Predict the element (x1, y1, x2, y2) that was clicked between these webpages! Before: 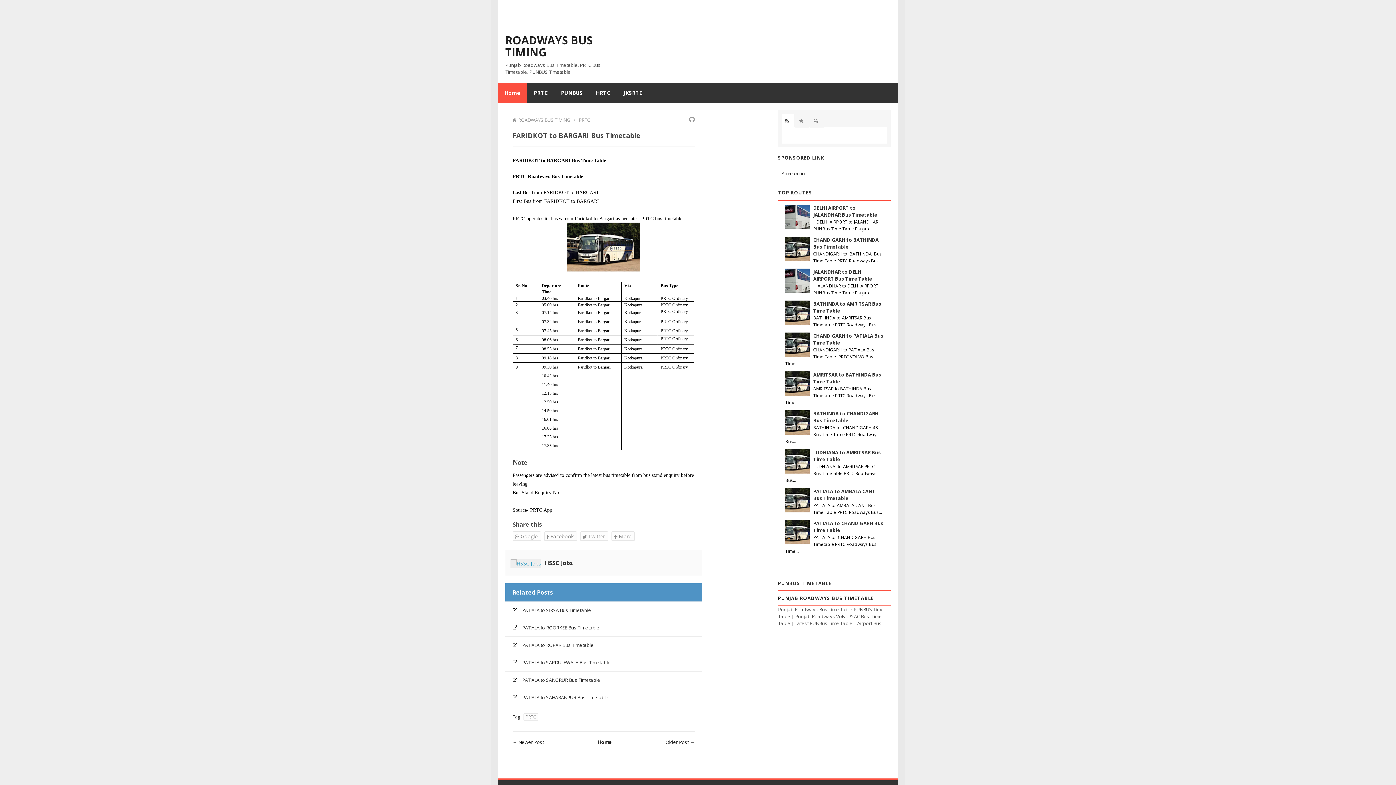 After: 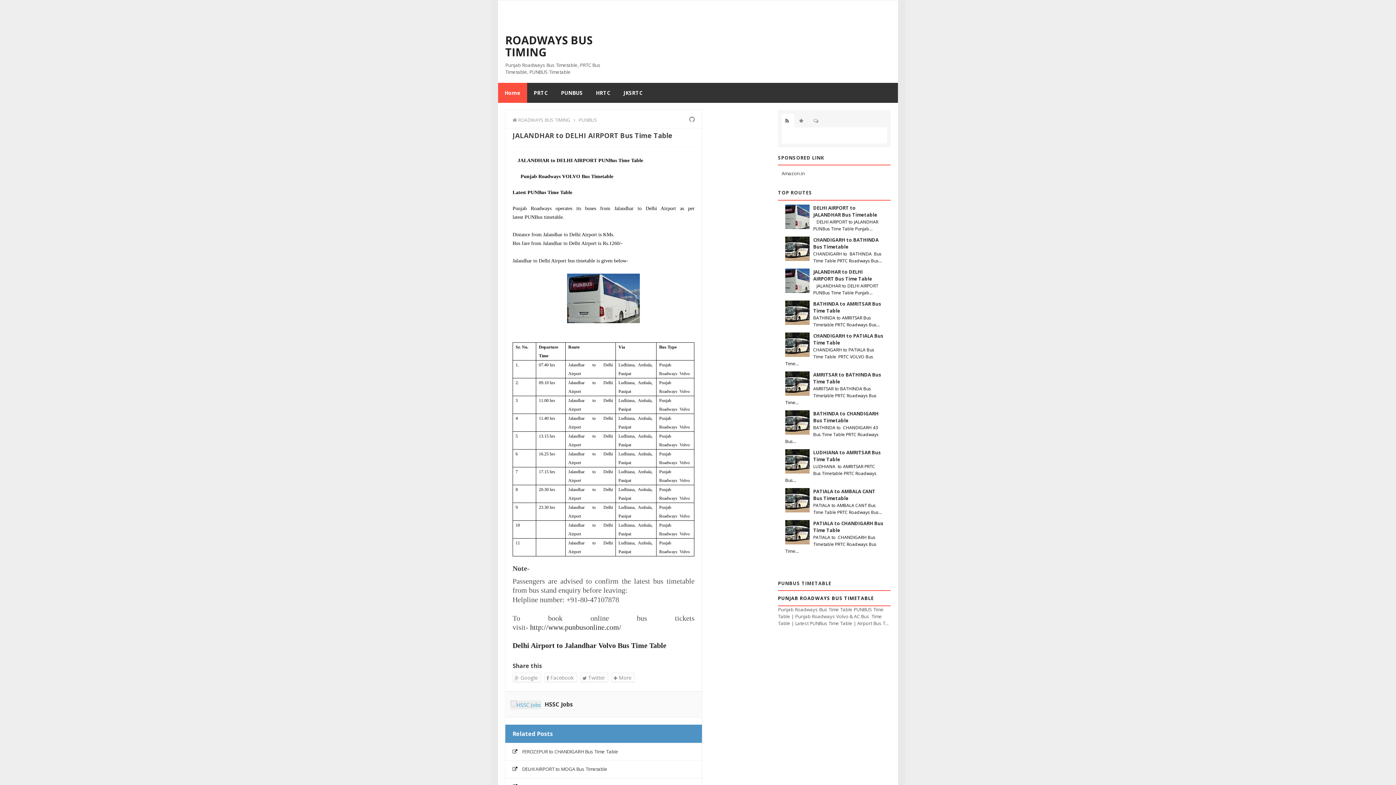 Action: label: JALANDHAR to DELHI AIRPORT Bus Time Table bbox: (813, 268, 872, 282)